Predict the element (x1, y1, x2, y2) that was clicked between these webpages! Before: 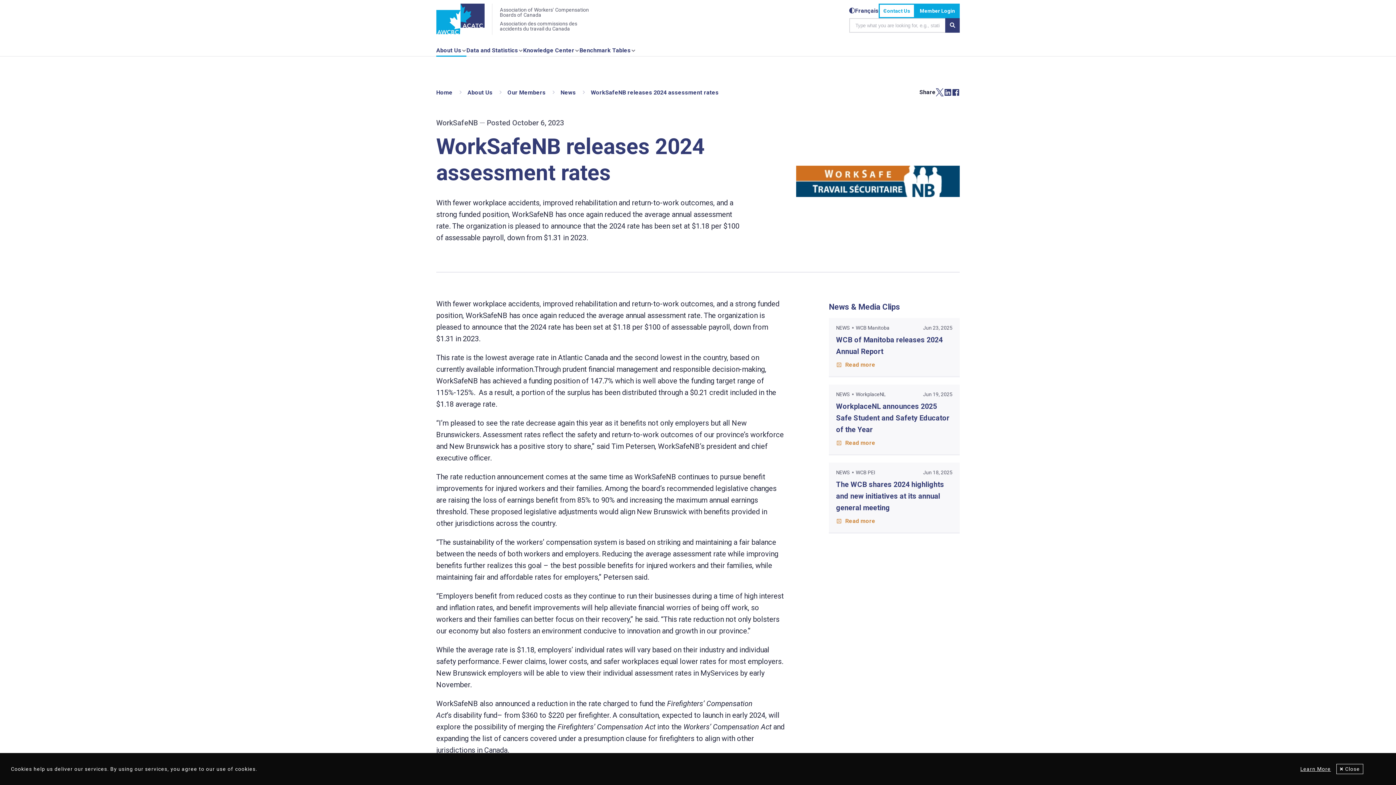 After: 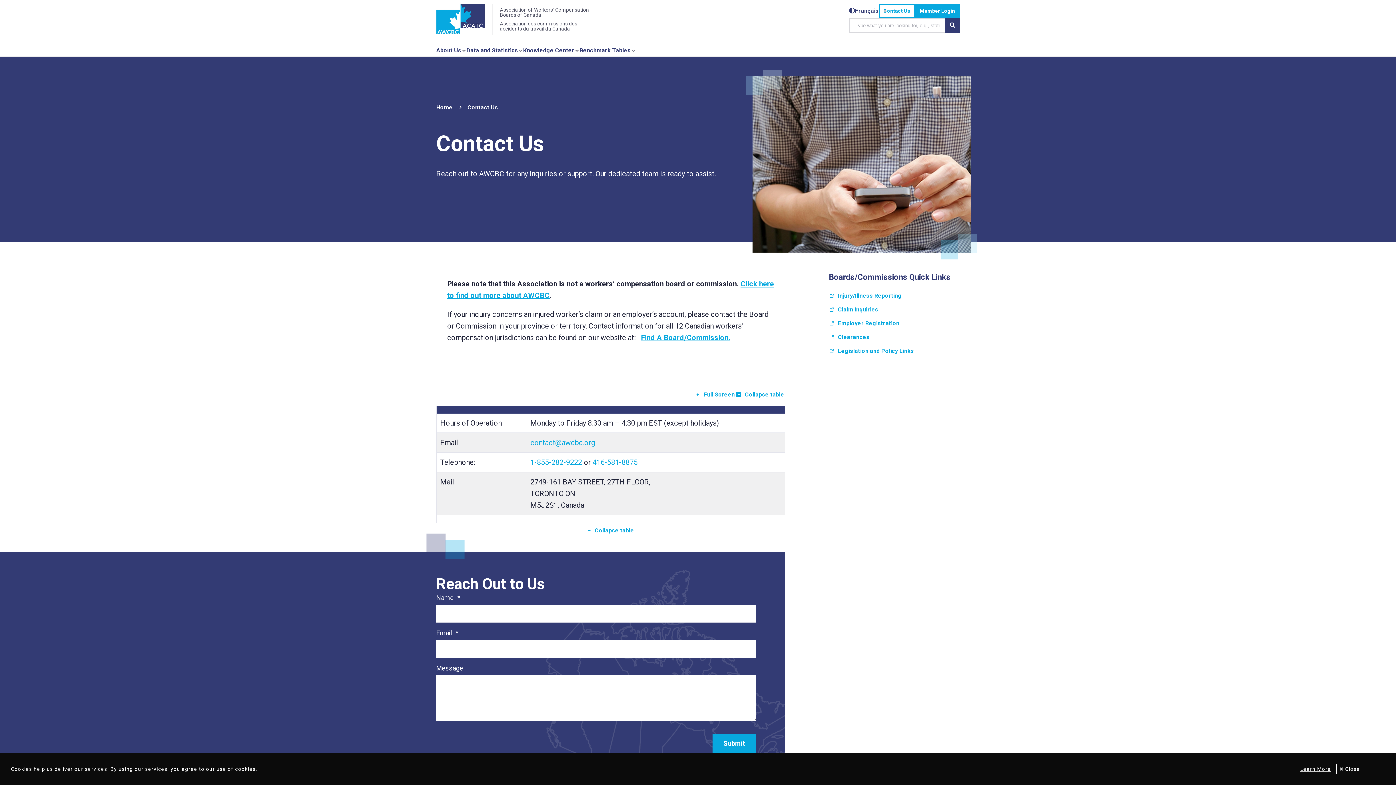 Action: label: Contact Us
Contact Us bbox: (878, 3, 915, 18)